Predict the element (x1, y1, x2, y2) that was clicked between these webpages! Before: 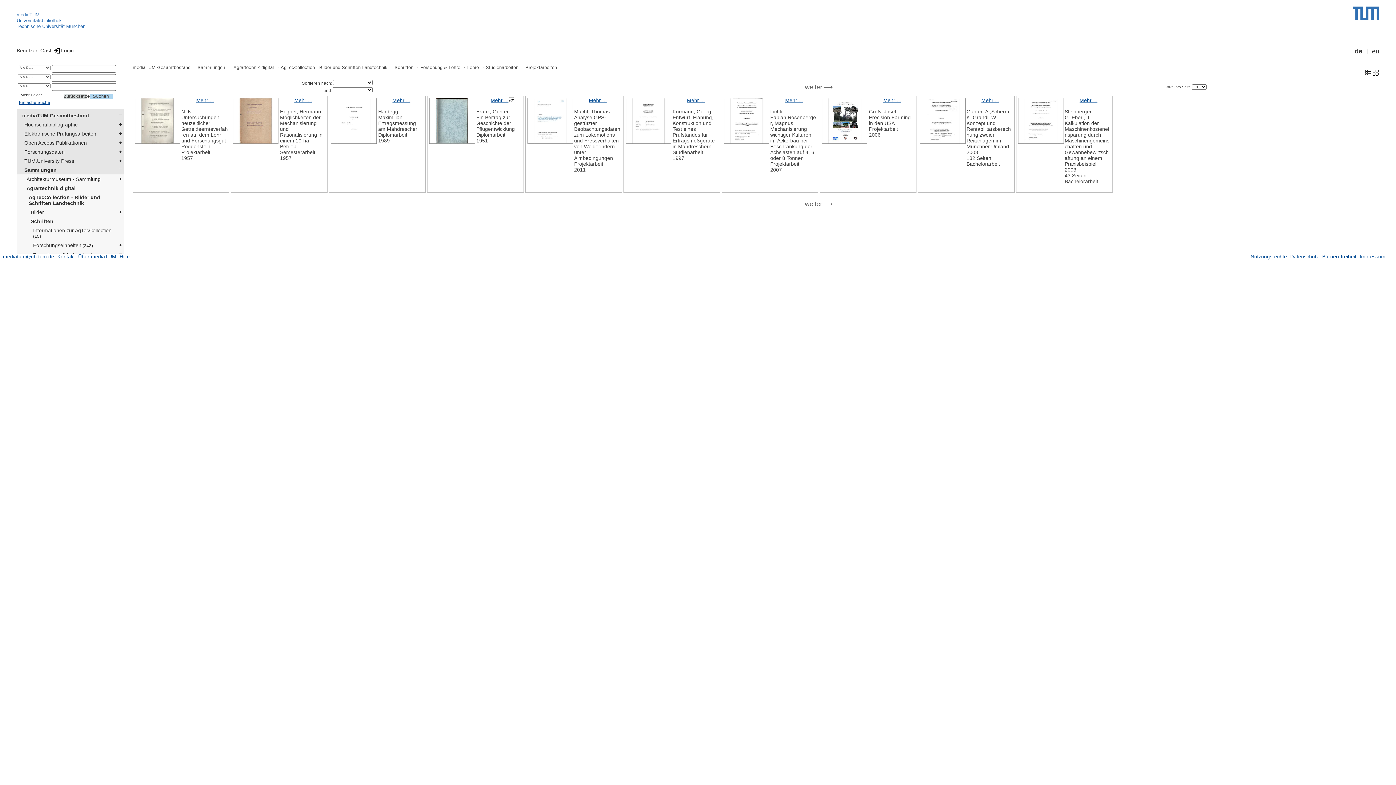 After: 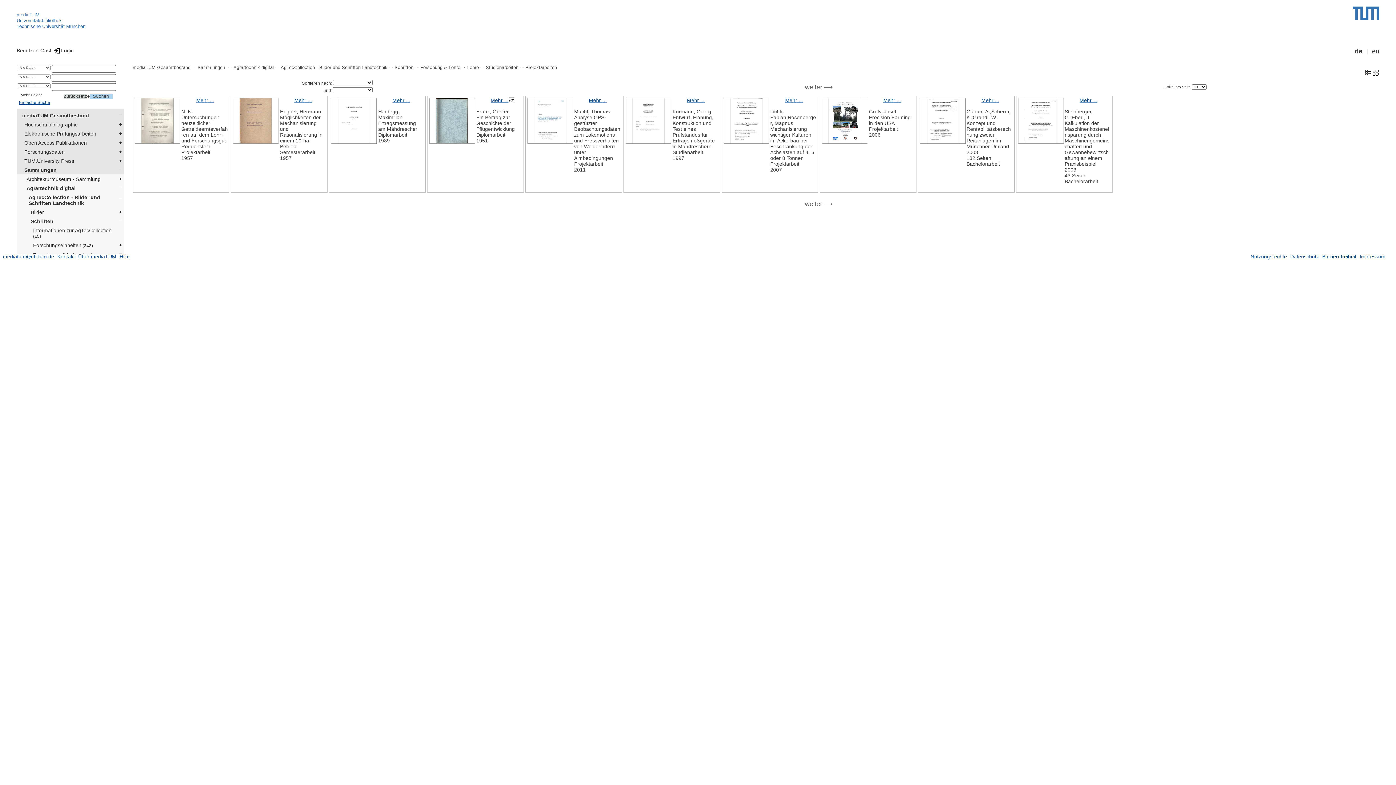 Action: label: mediatum@ub.tum.de bbox: (2, 253, 54, 259)